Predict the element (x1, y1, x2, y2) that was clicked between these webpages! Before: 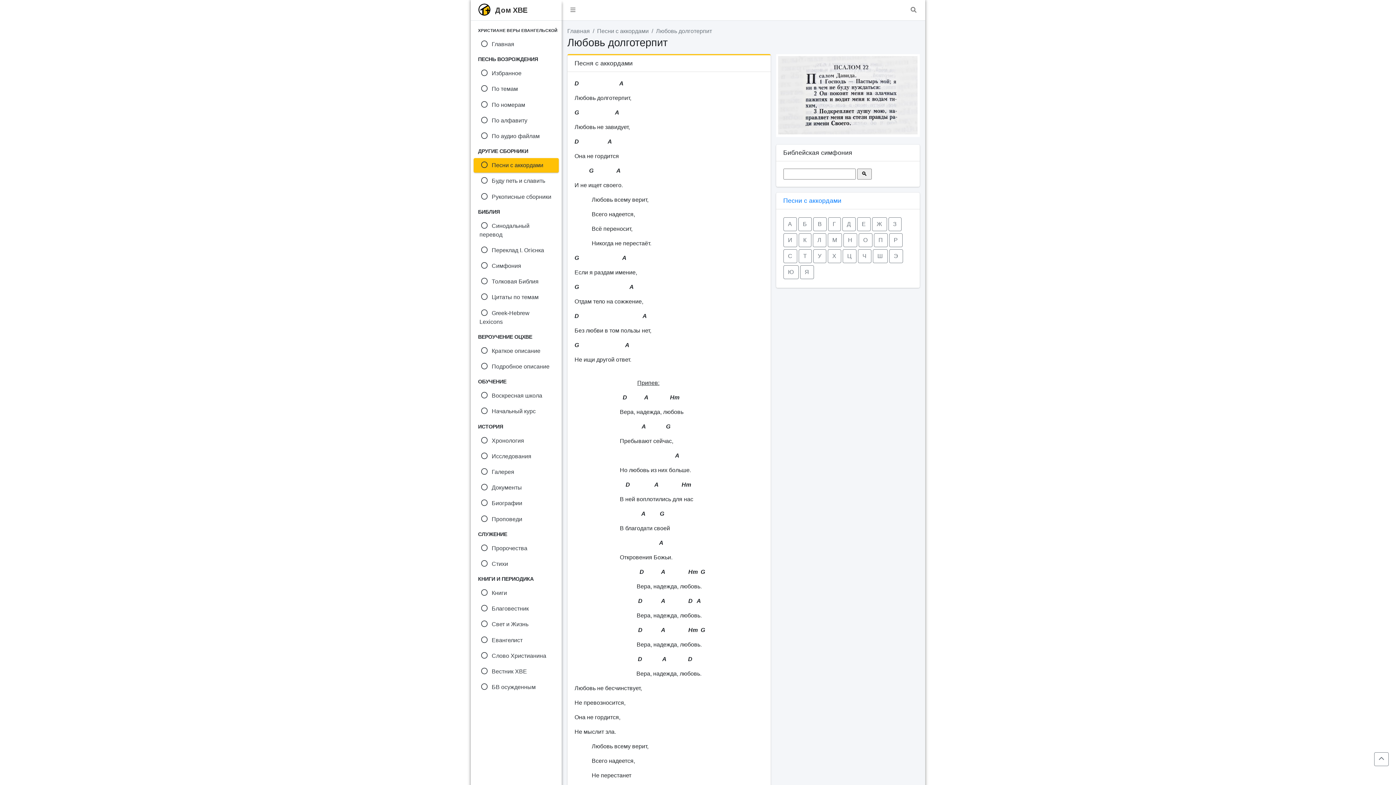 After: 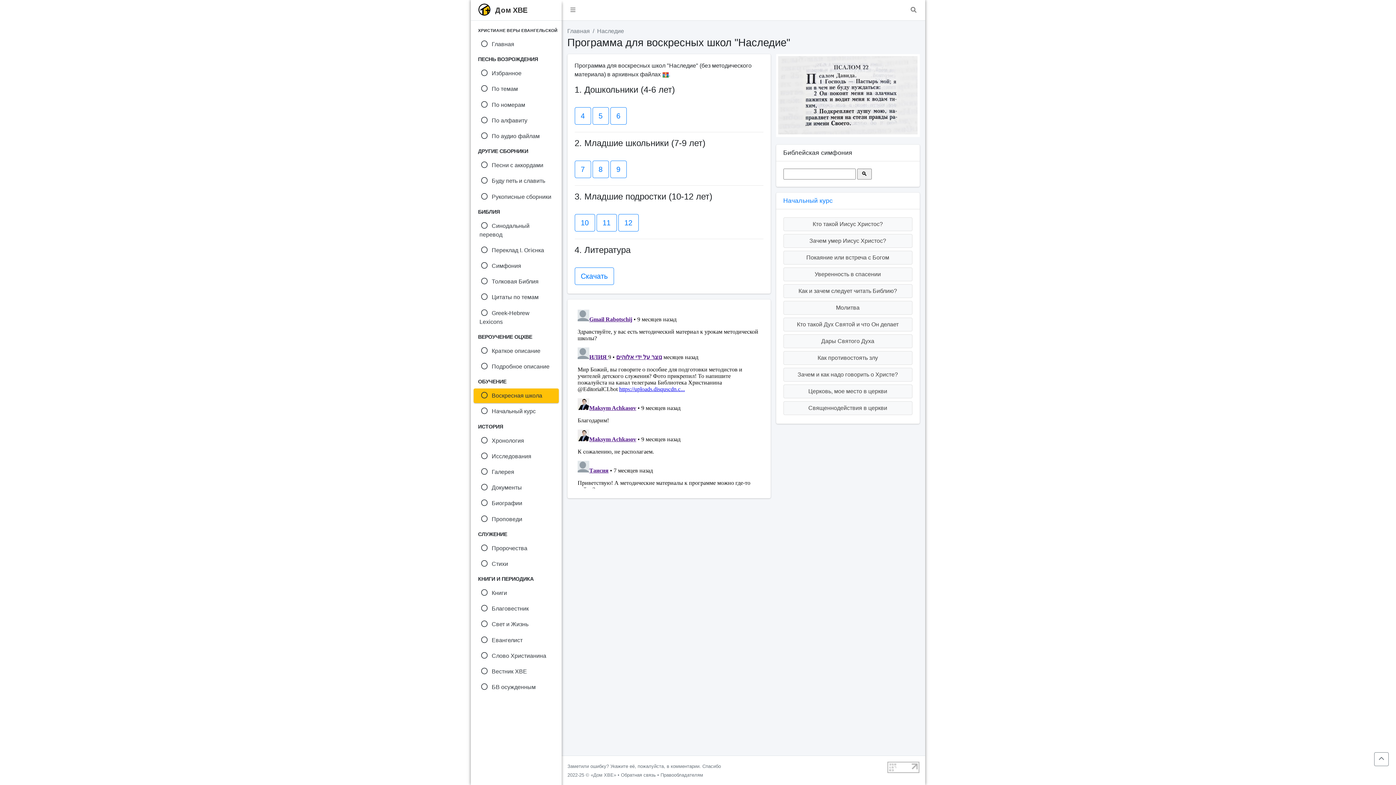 Action: label:  

Воскресная школа bbox: (473, 388, 558, 403)